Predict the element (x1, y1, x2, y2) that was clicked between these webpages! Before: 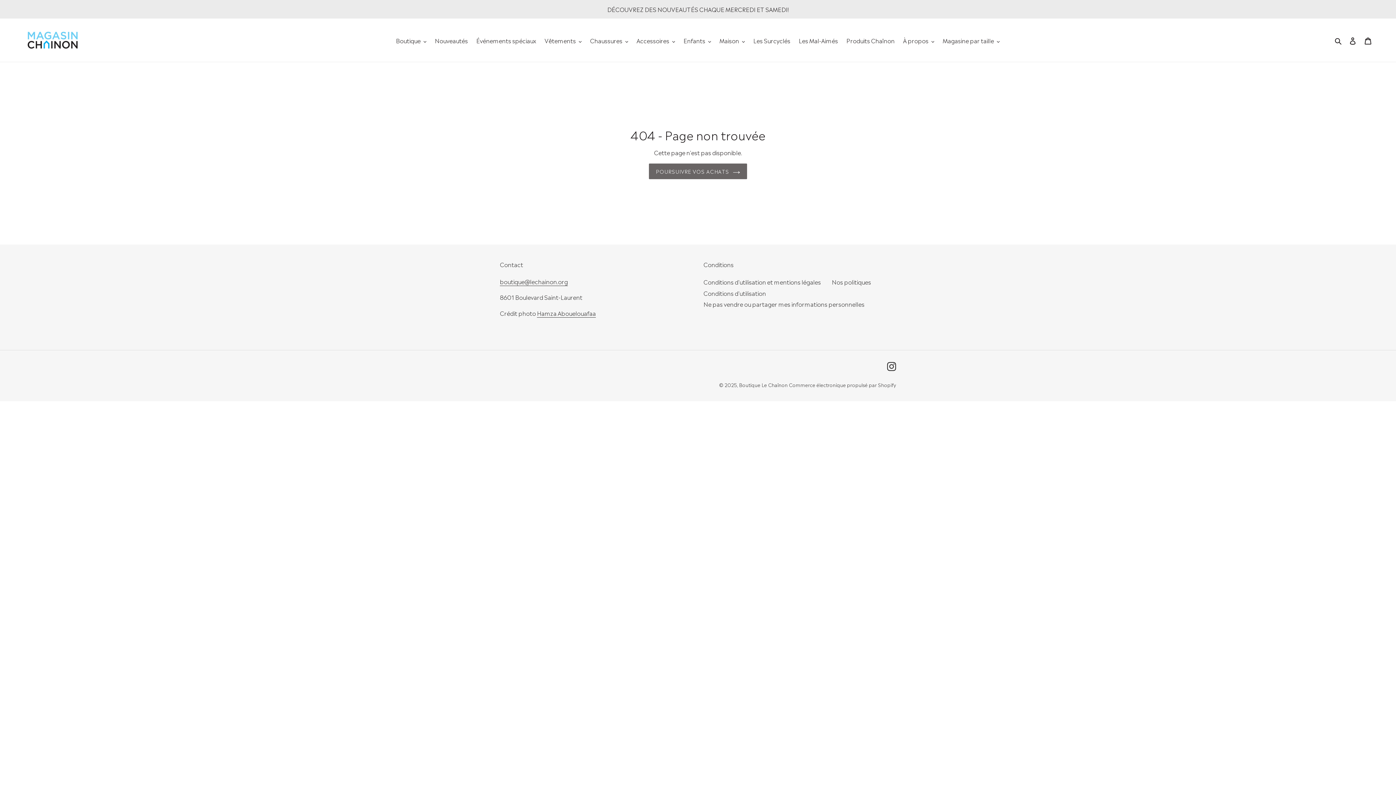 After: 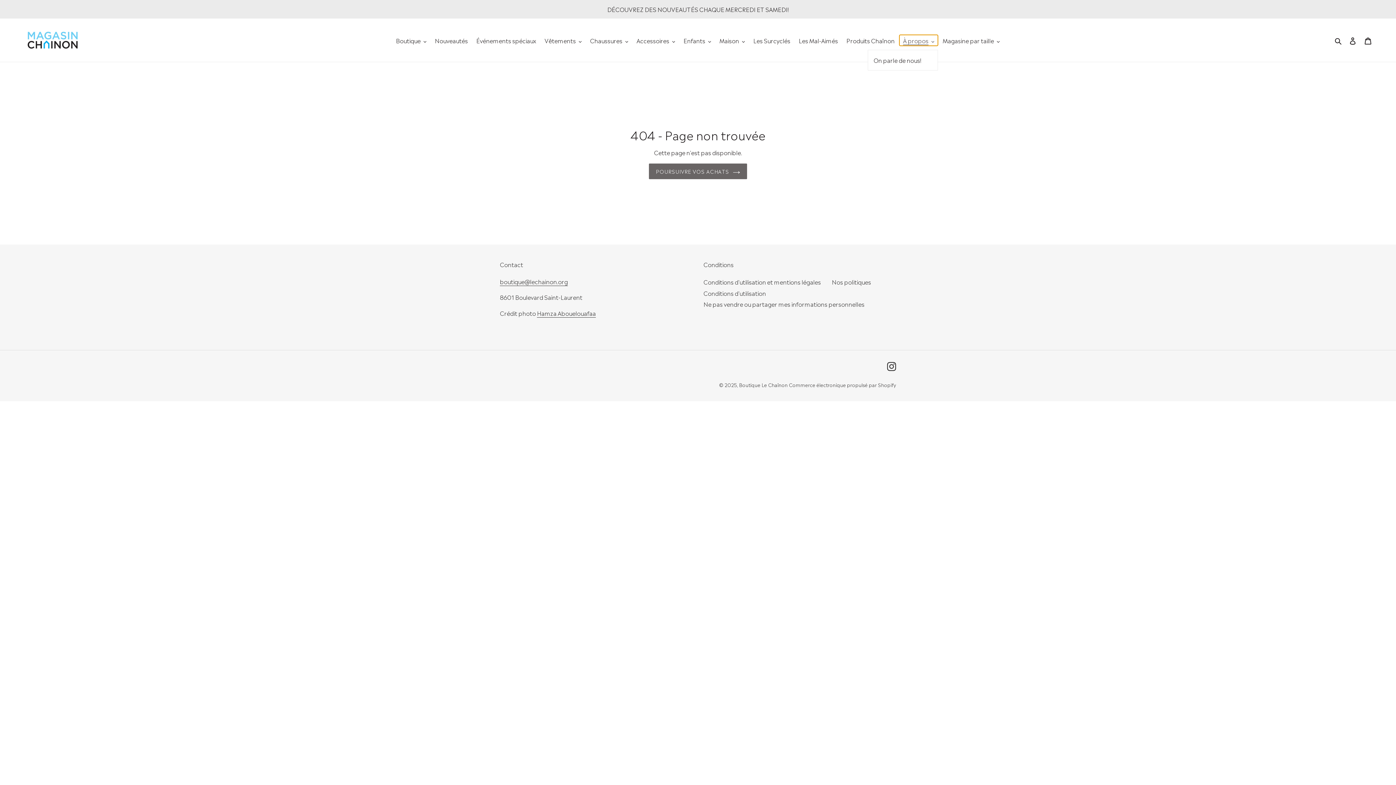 Action: label: À propos bbox: (899, 34, 938, 45)